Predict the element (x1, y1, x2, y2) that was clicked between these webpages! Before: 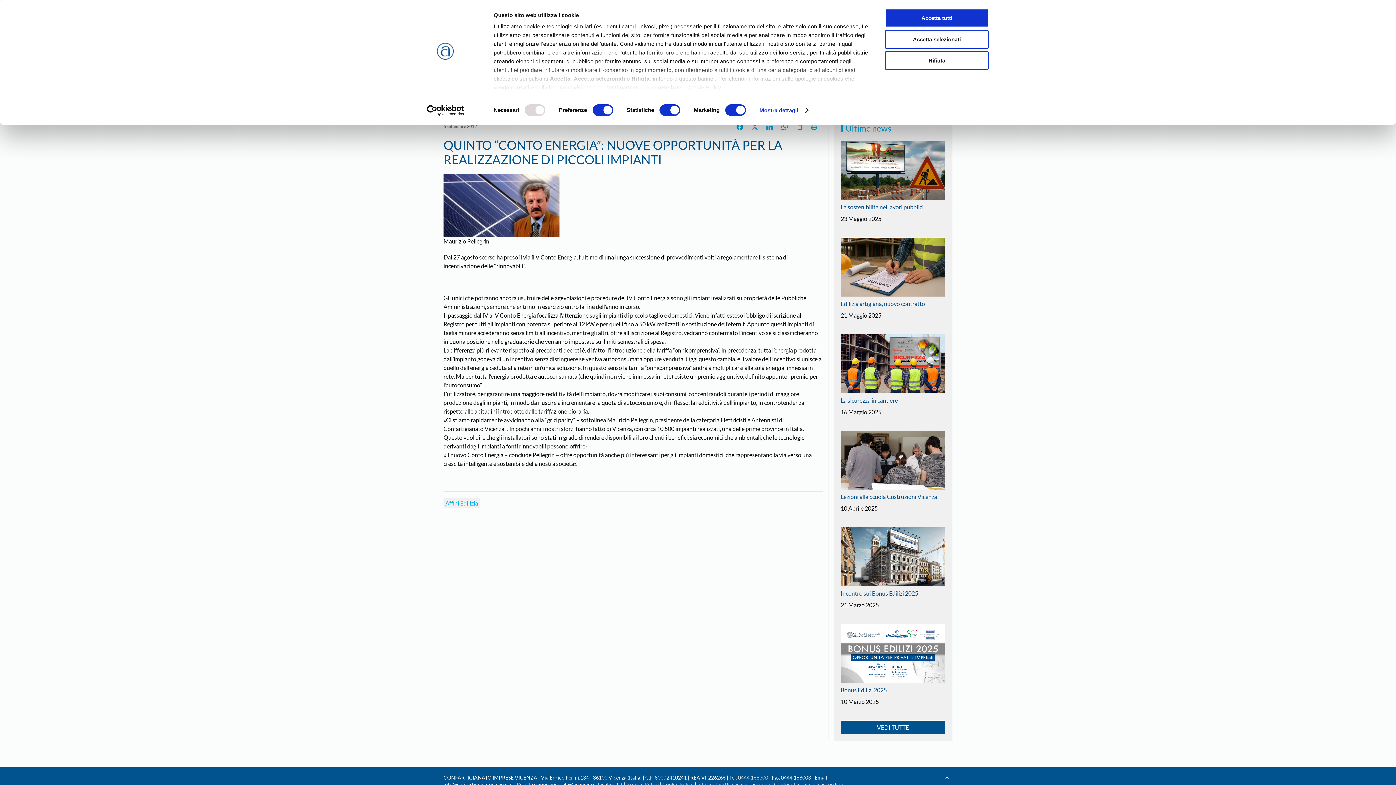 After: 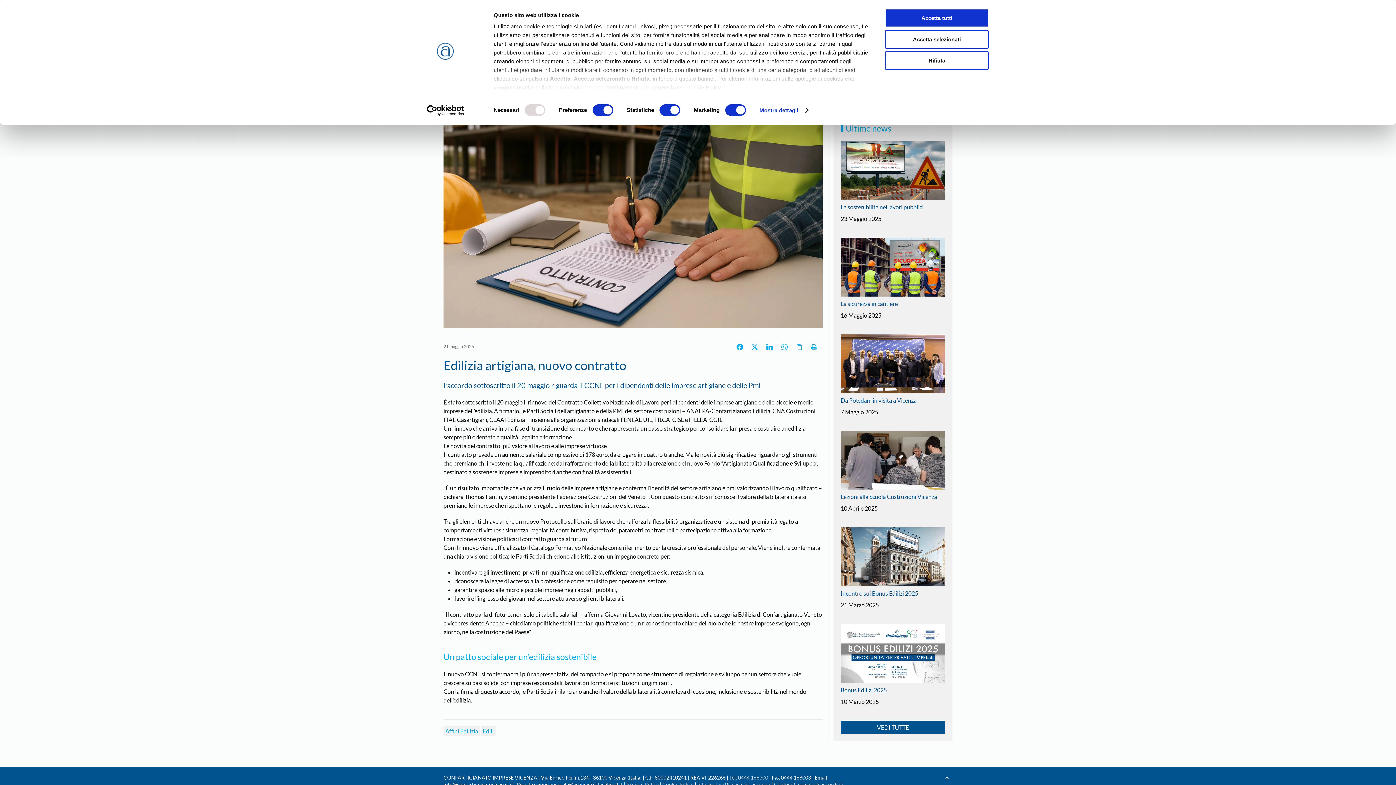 Action: bbox: (840, 237, 945, 320) label: Edilizia artigiana, nuovo contratto
21 Maggio 2025